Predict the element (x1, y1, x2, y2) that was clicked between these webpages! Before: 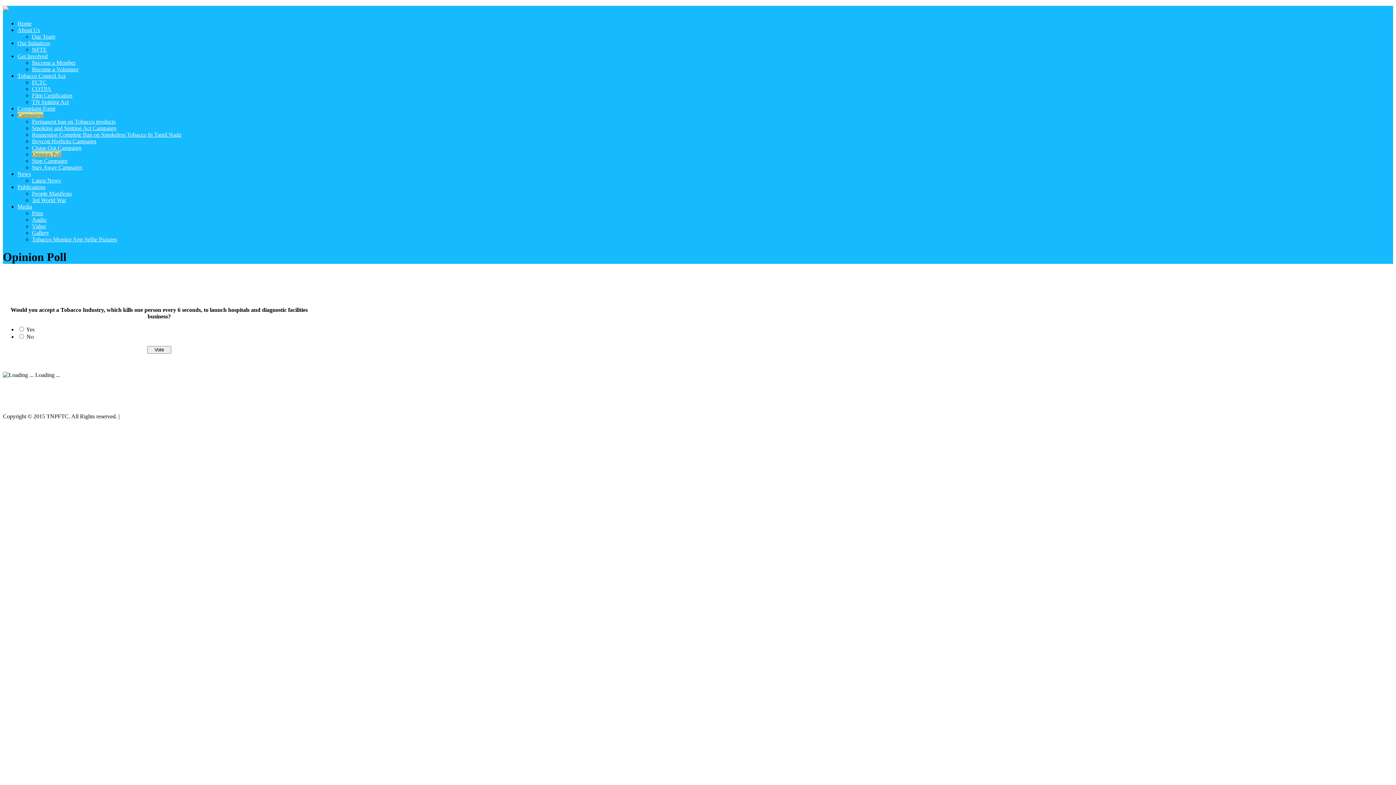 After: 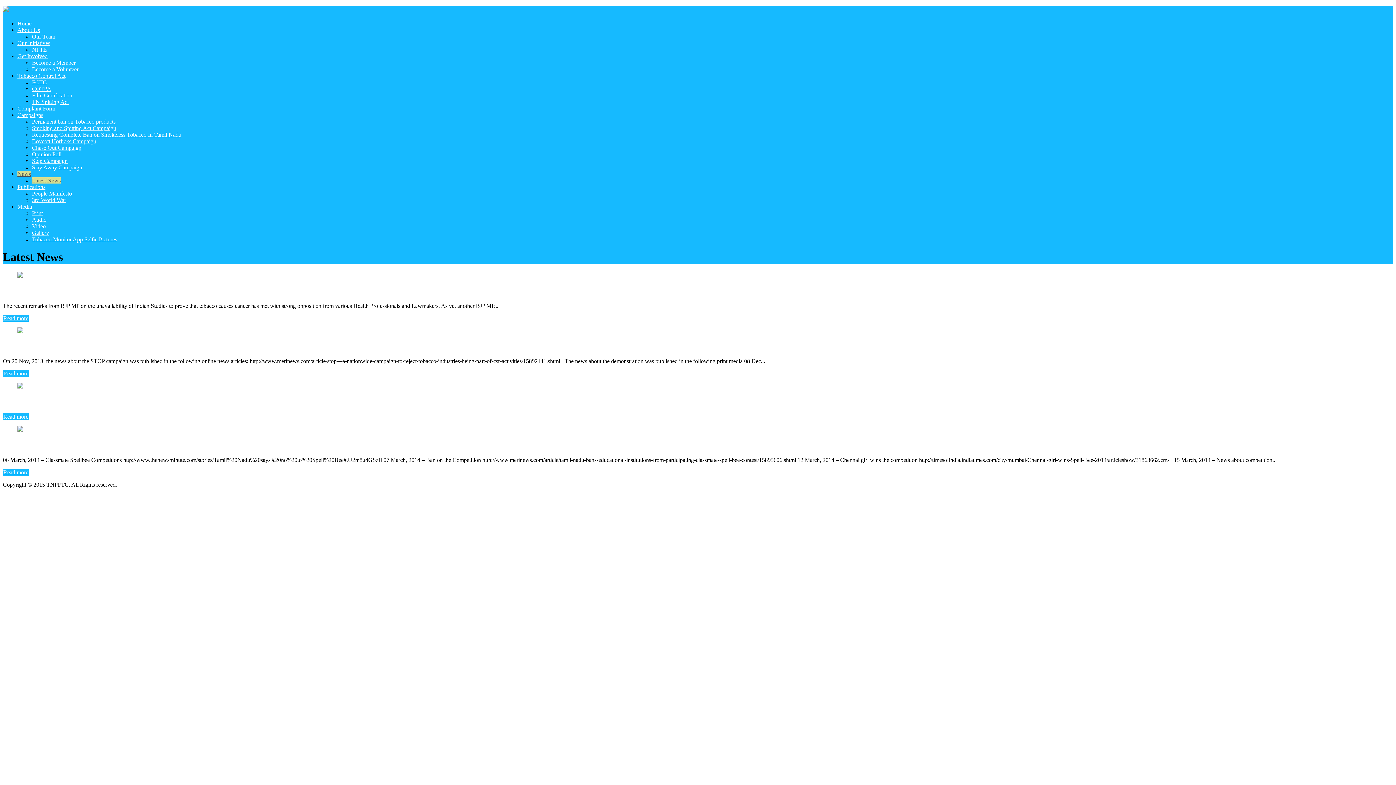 Action: label: Latest News bbox: (32, 177, 60, 183)